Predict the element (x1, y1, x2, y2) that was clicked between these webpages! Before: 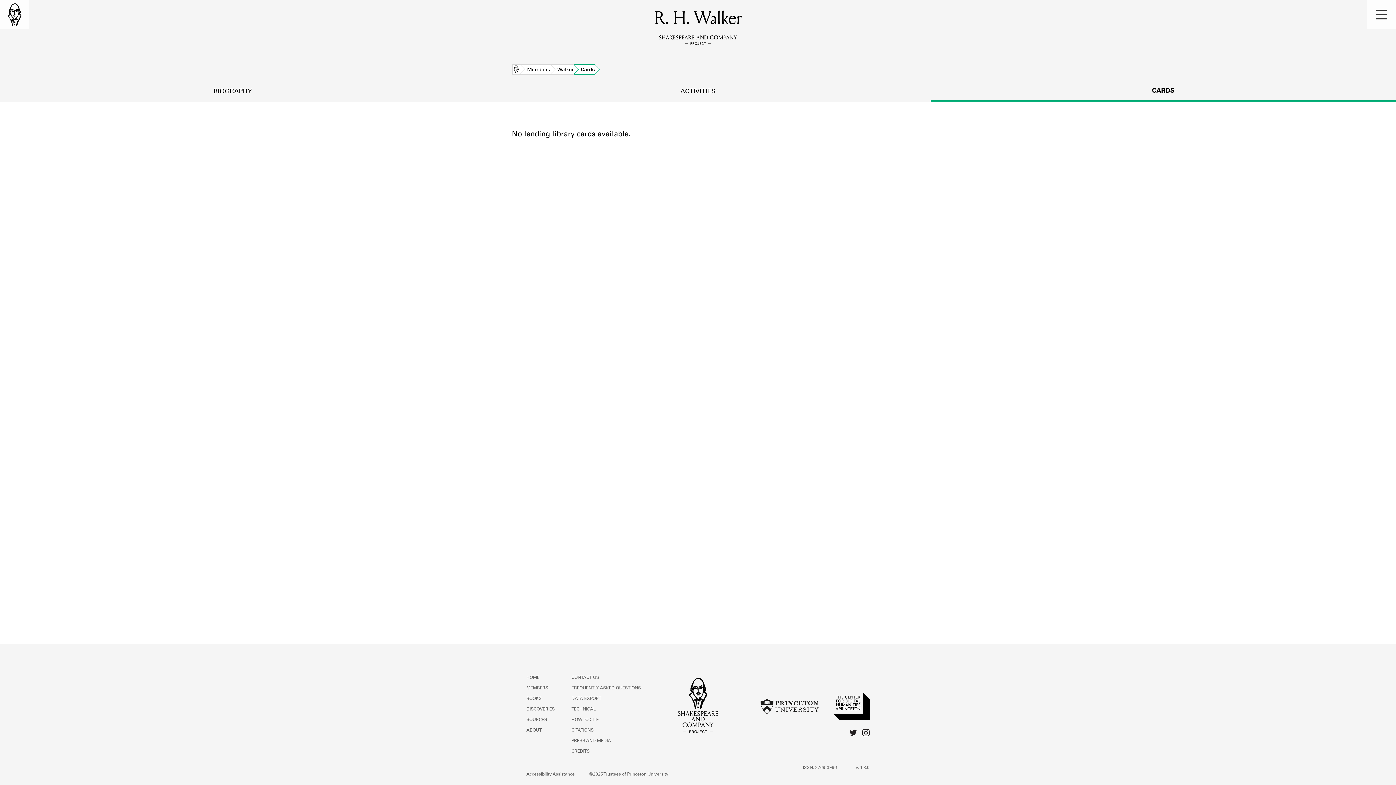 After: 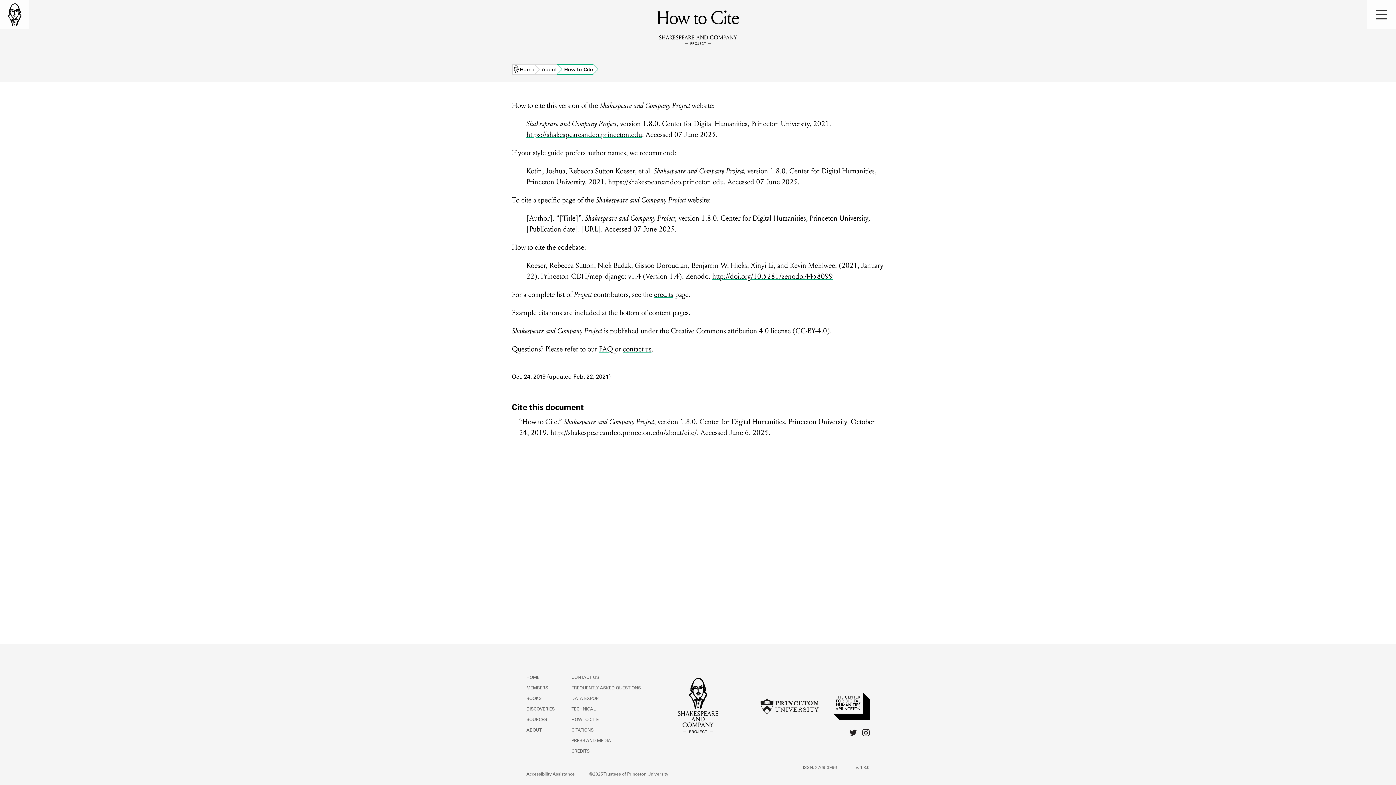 Action: bbox: (571, 718, 598, 722) label: HOW TO CITE